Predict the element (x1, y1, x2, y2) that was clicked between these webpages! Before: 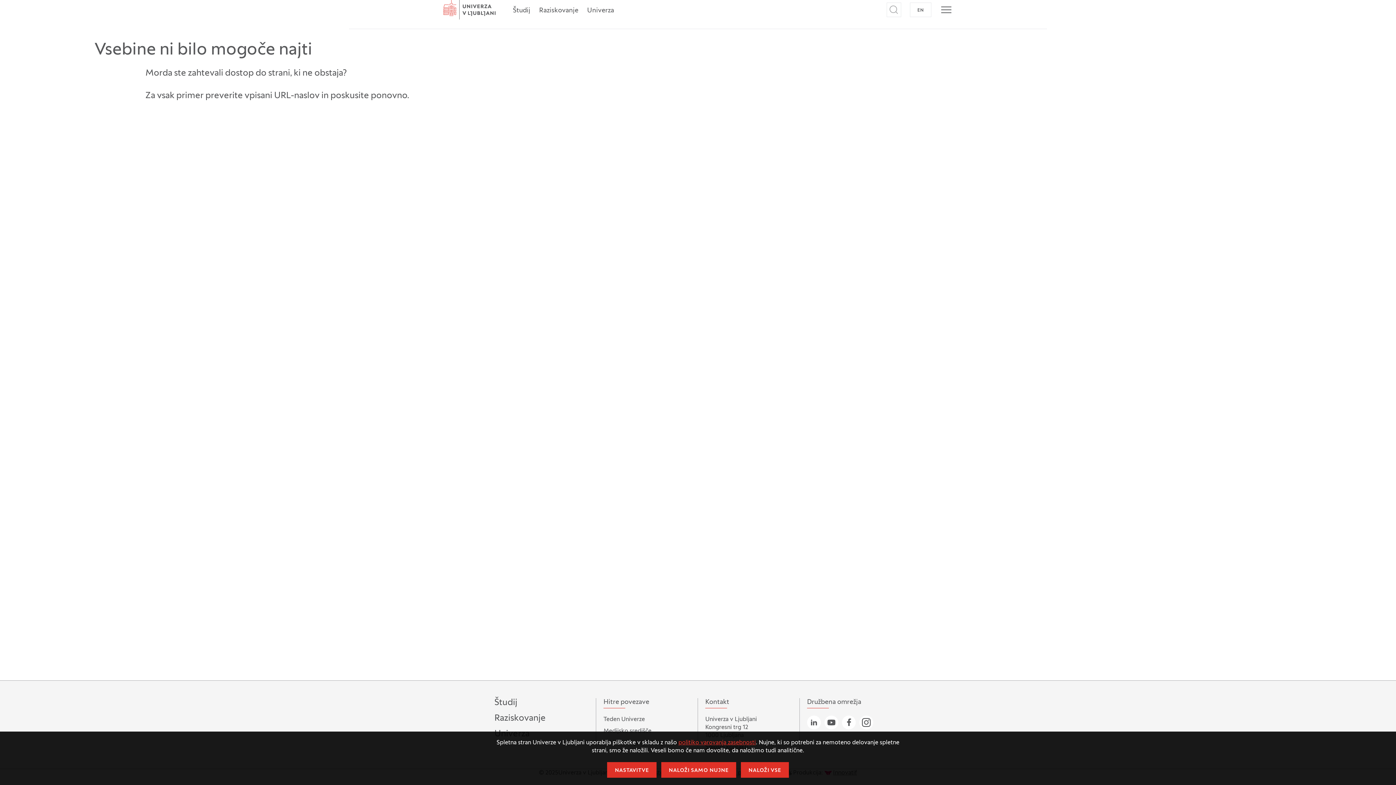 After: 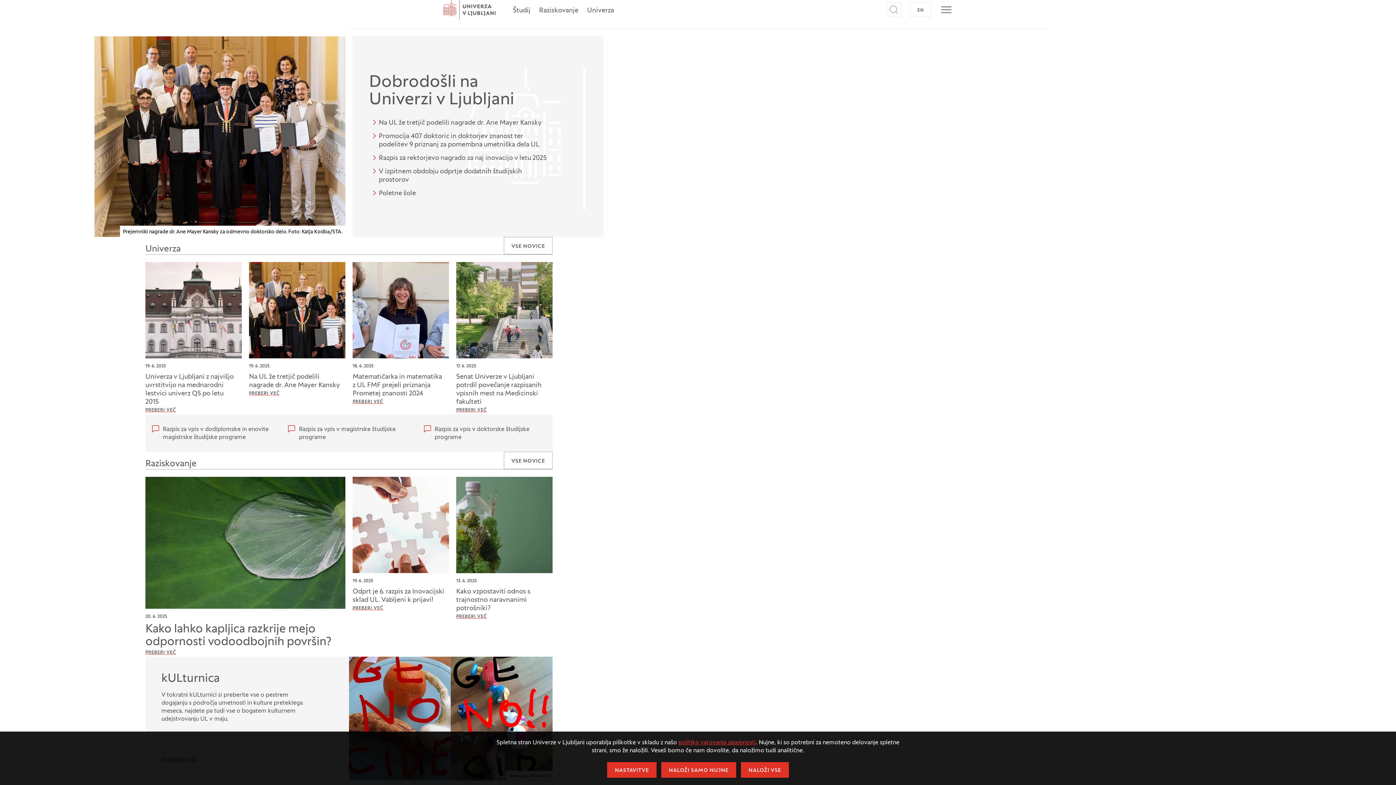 Action: label: Domov bbox: (443, 0, 495, 19)